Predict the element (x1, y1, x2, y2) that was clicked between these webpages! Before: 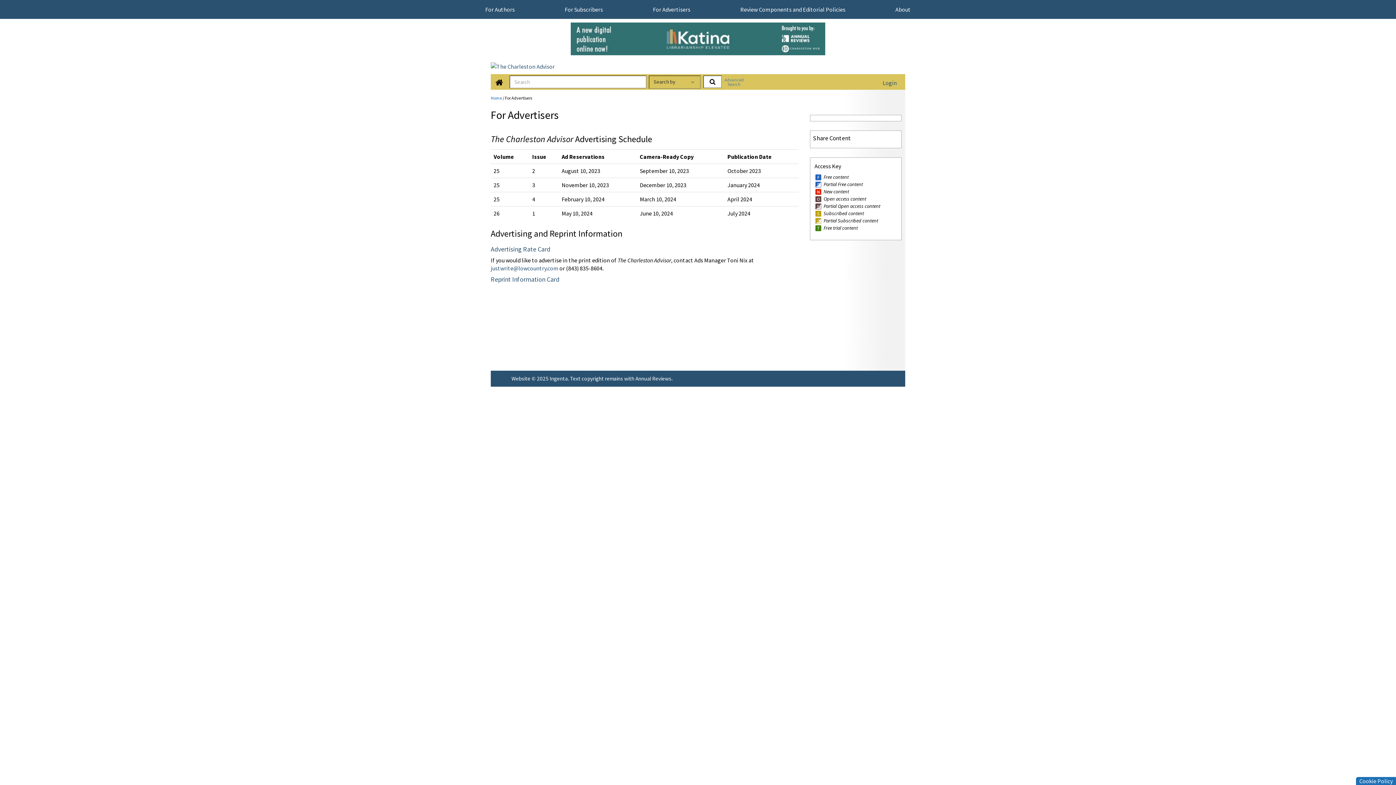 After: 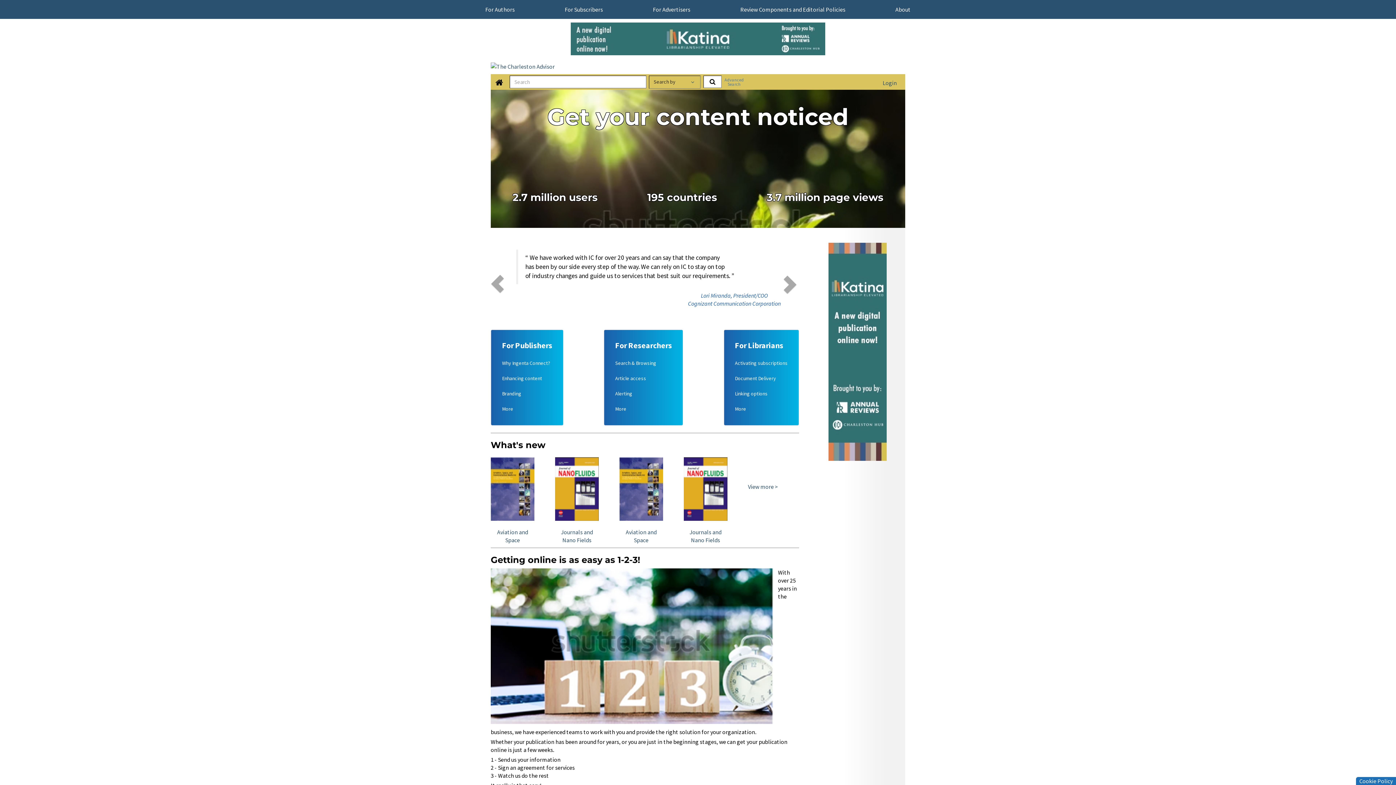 Action: bbox: (490, 95, 502, 100) label: Home